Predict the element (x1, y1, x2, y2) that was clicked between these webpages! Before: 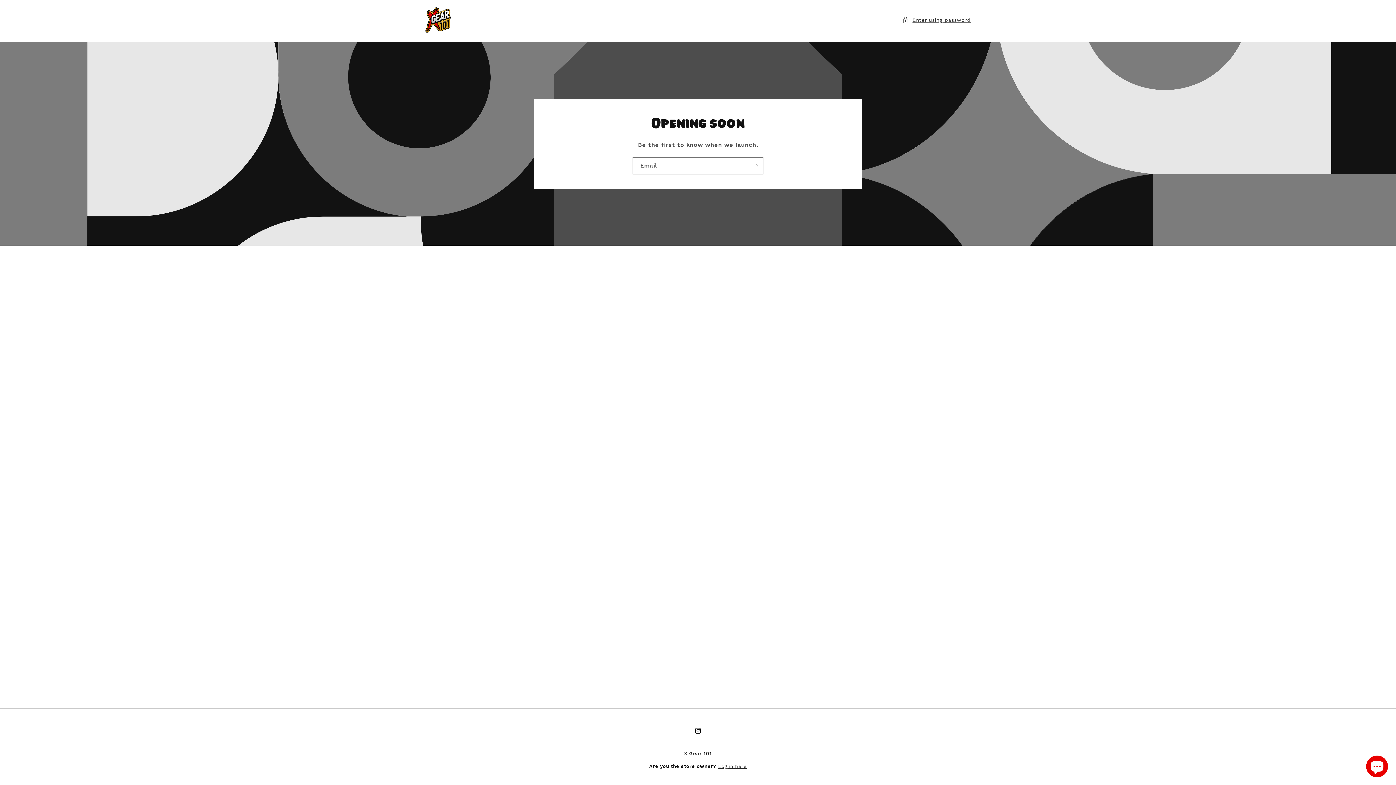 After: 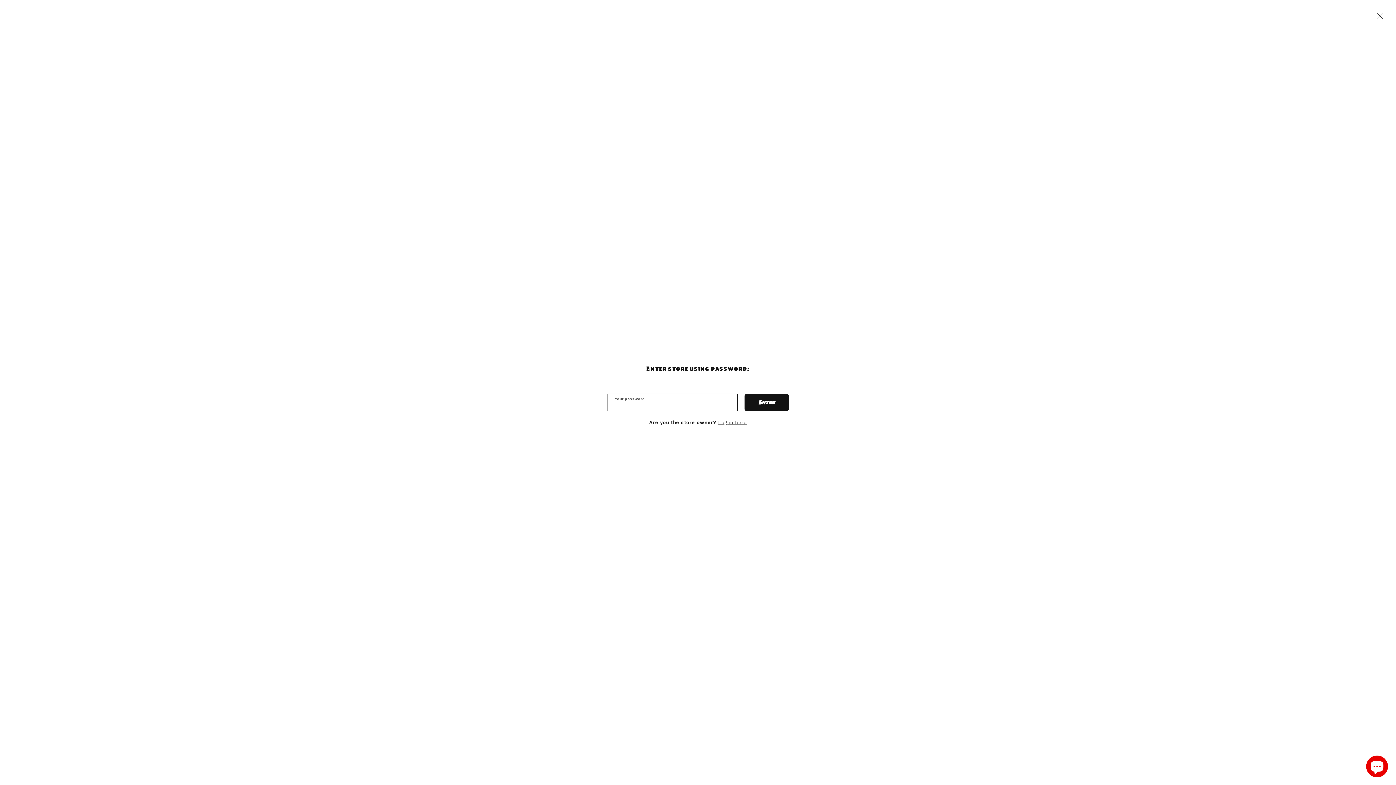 Action: label: Enter using password bbox: (902, 15, 970, 24)